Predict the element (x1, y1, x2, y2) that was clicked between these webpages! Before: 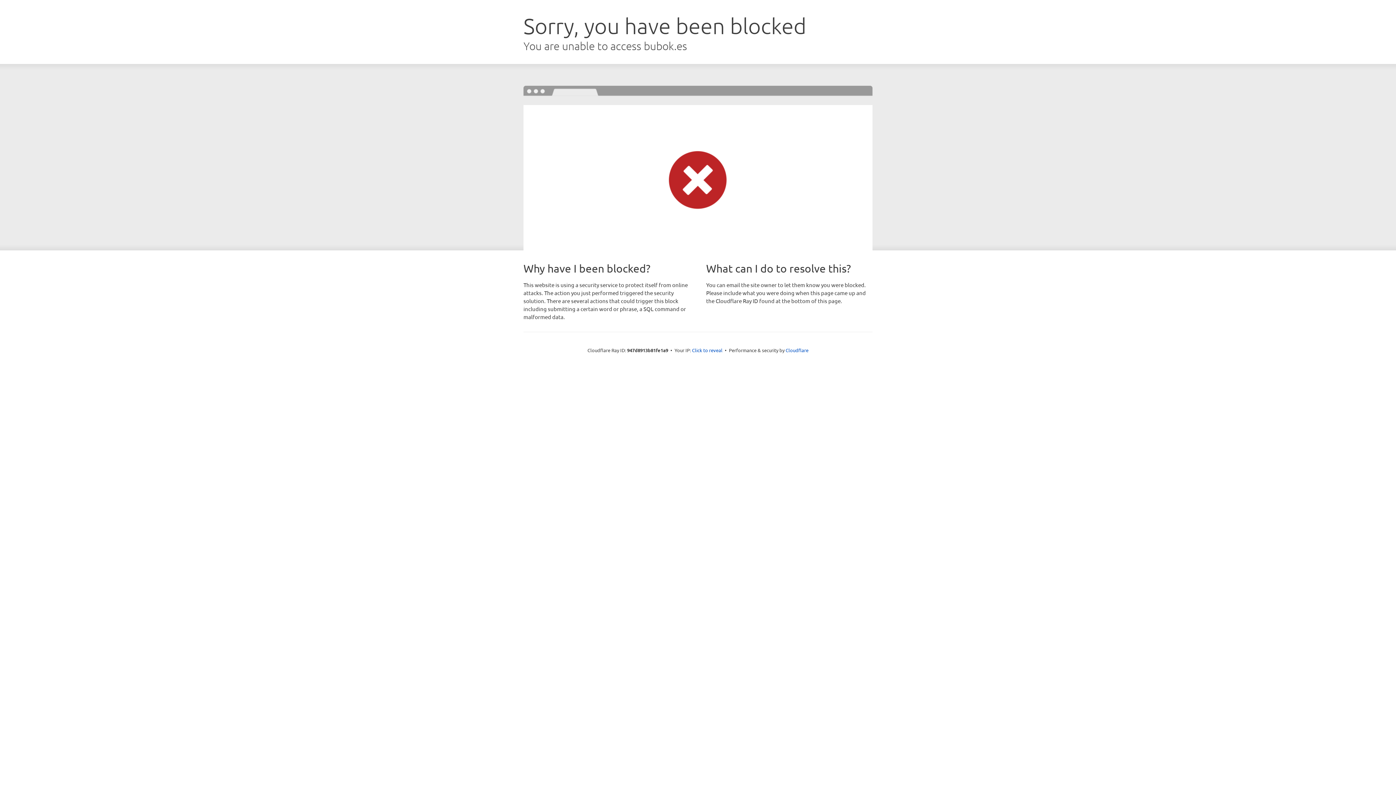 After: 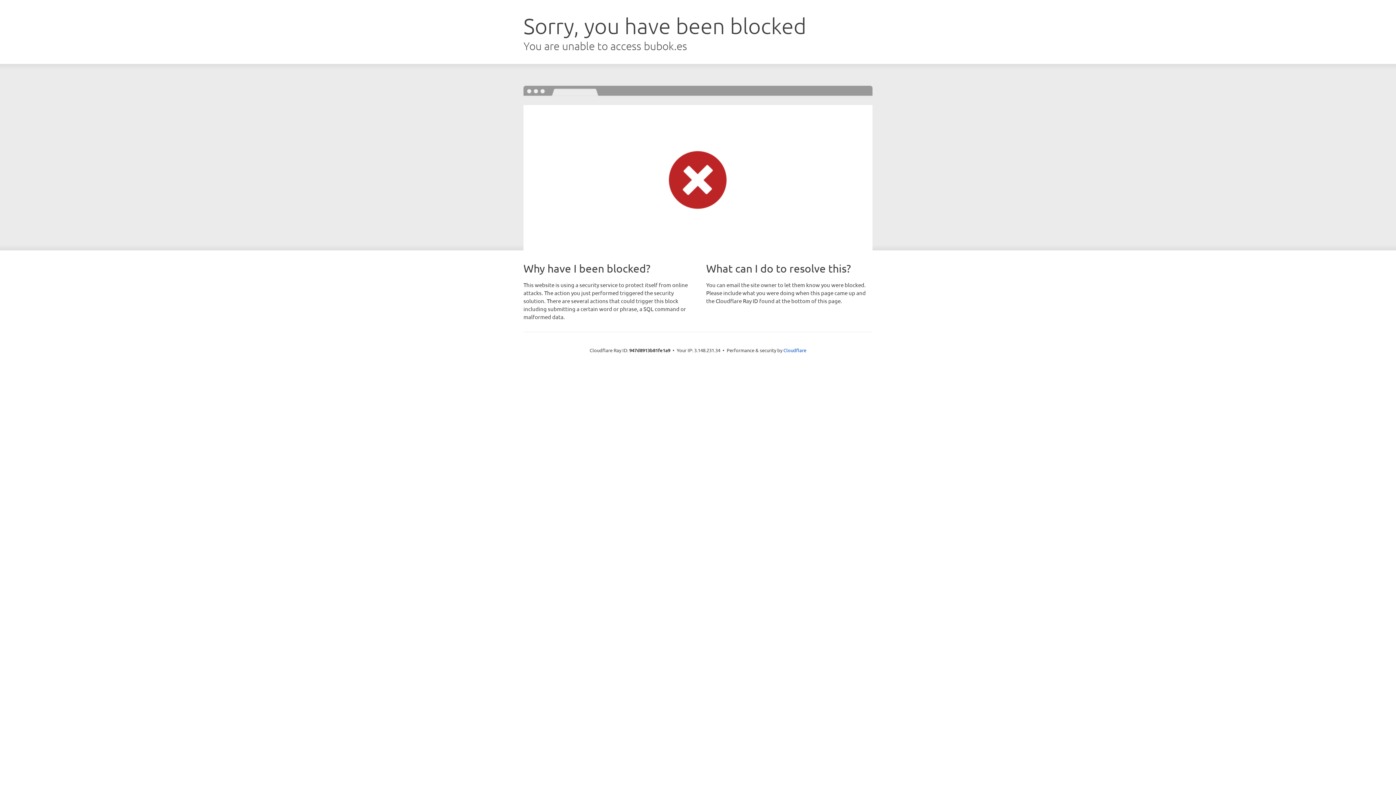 Action: label: Click to reveal bbox: (692, 346, 722, 353)